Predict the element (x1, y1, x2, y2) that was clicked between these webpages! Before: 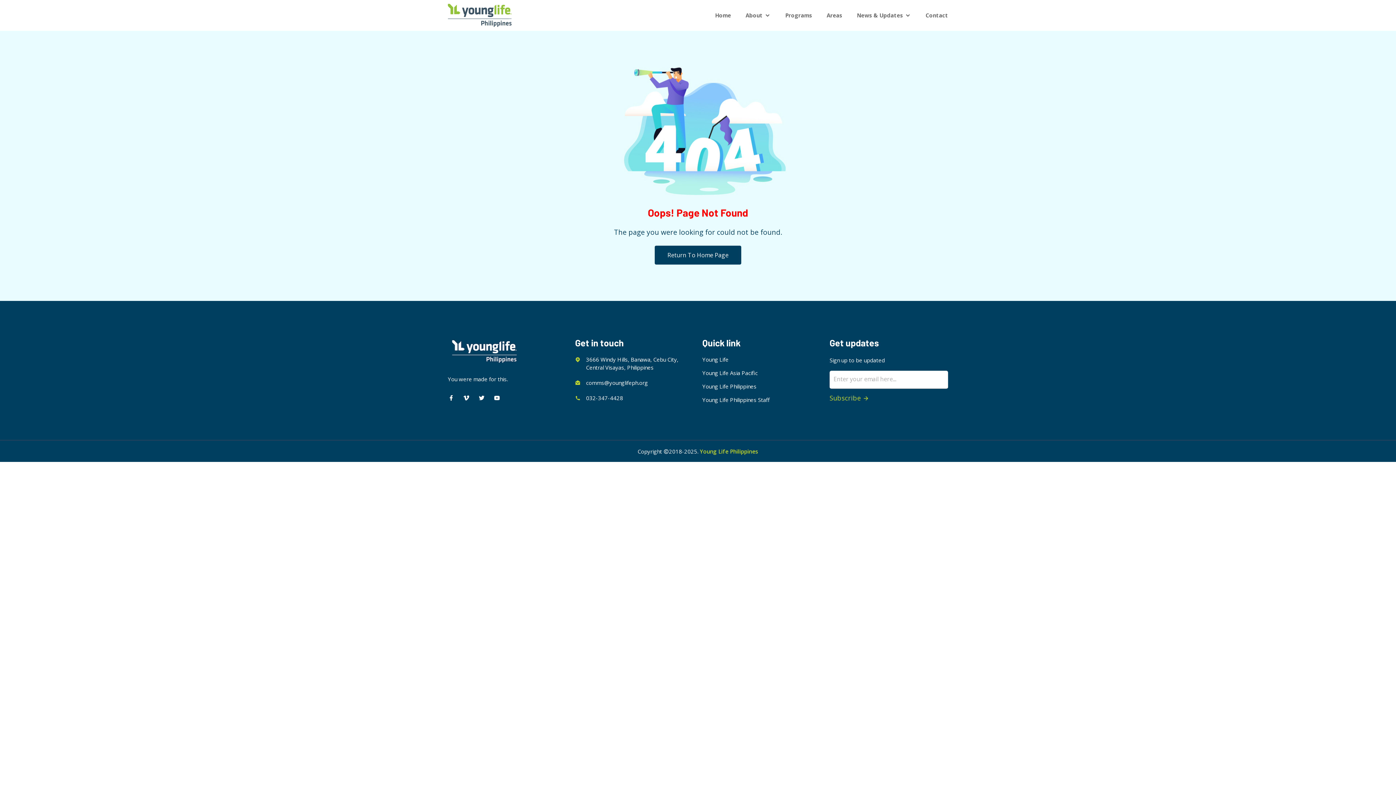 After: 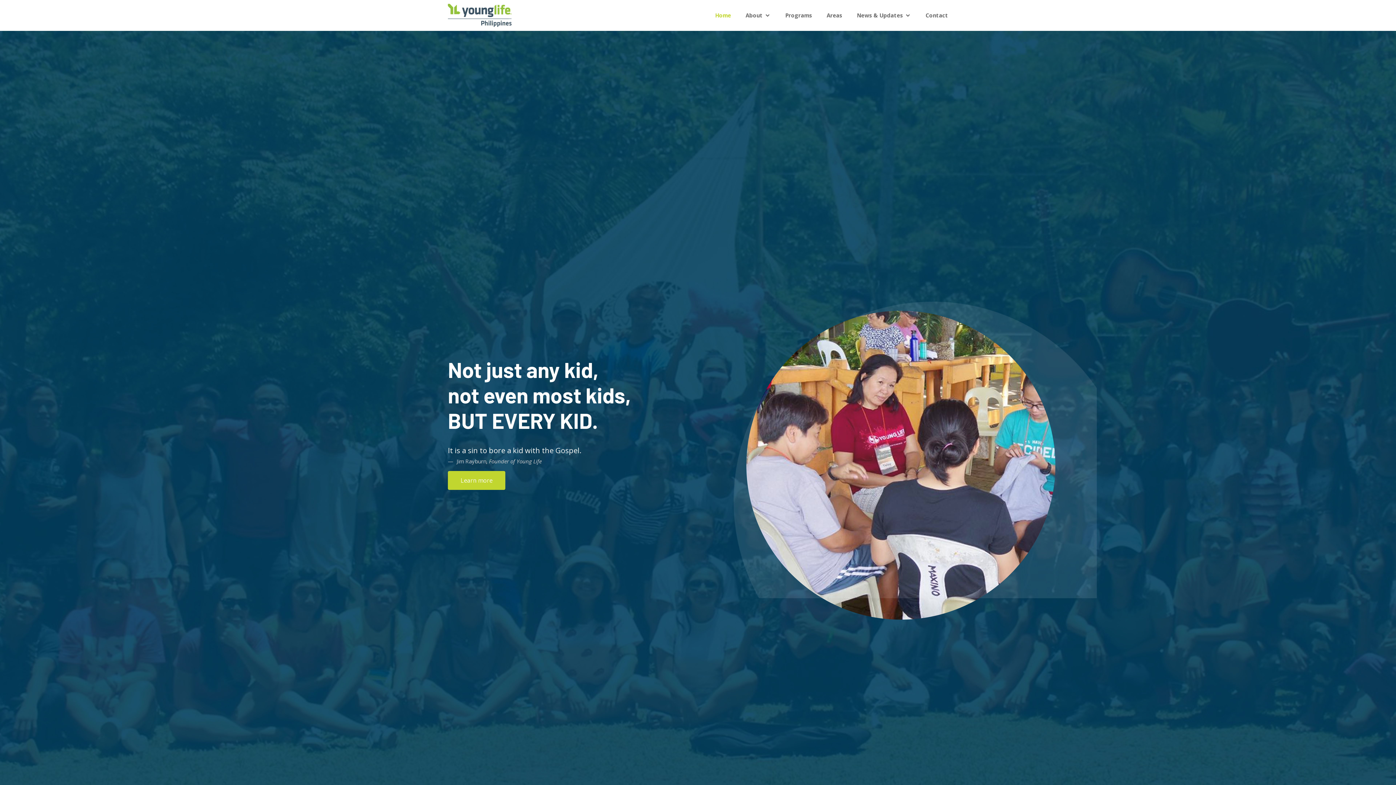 Action: bbox: (448, 337, 520, 365)